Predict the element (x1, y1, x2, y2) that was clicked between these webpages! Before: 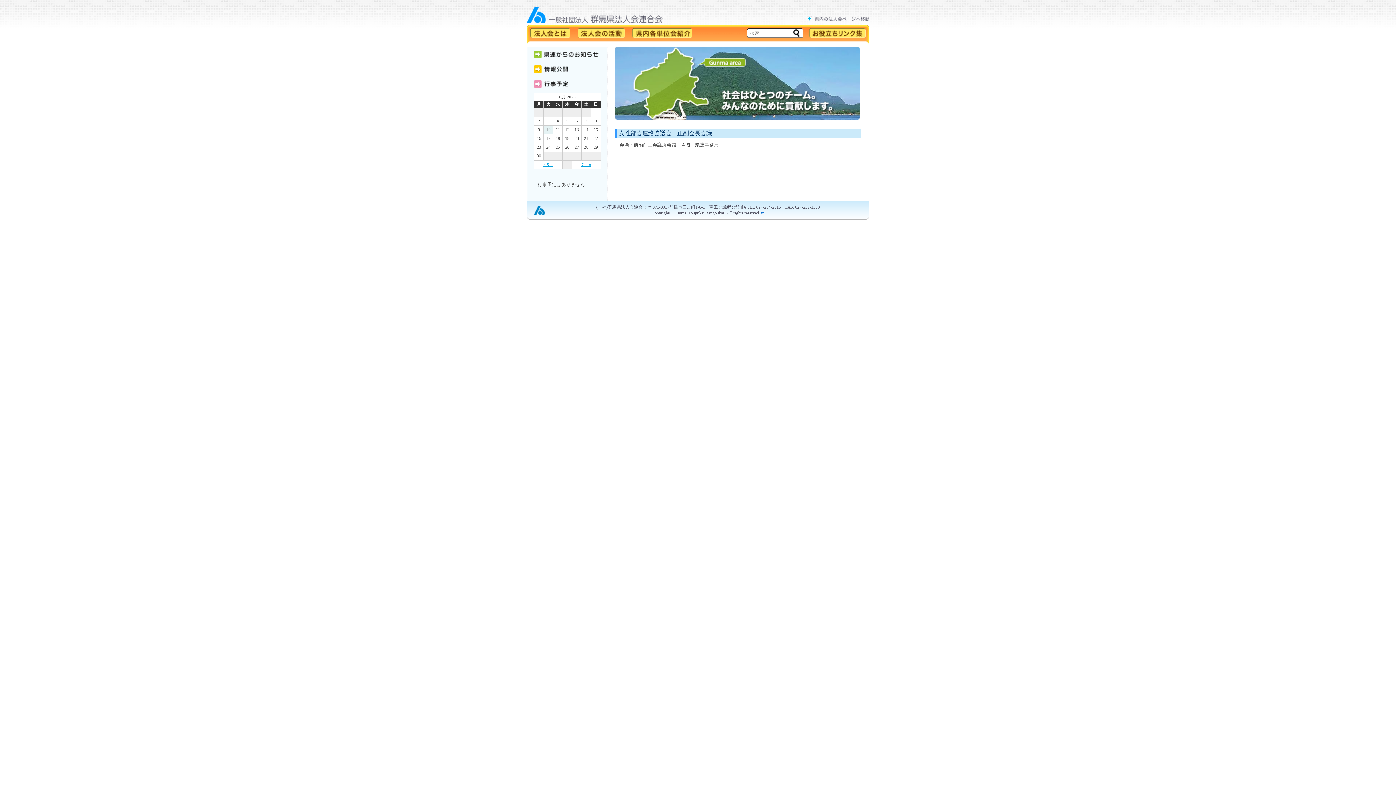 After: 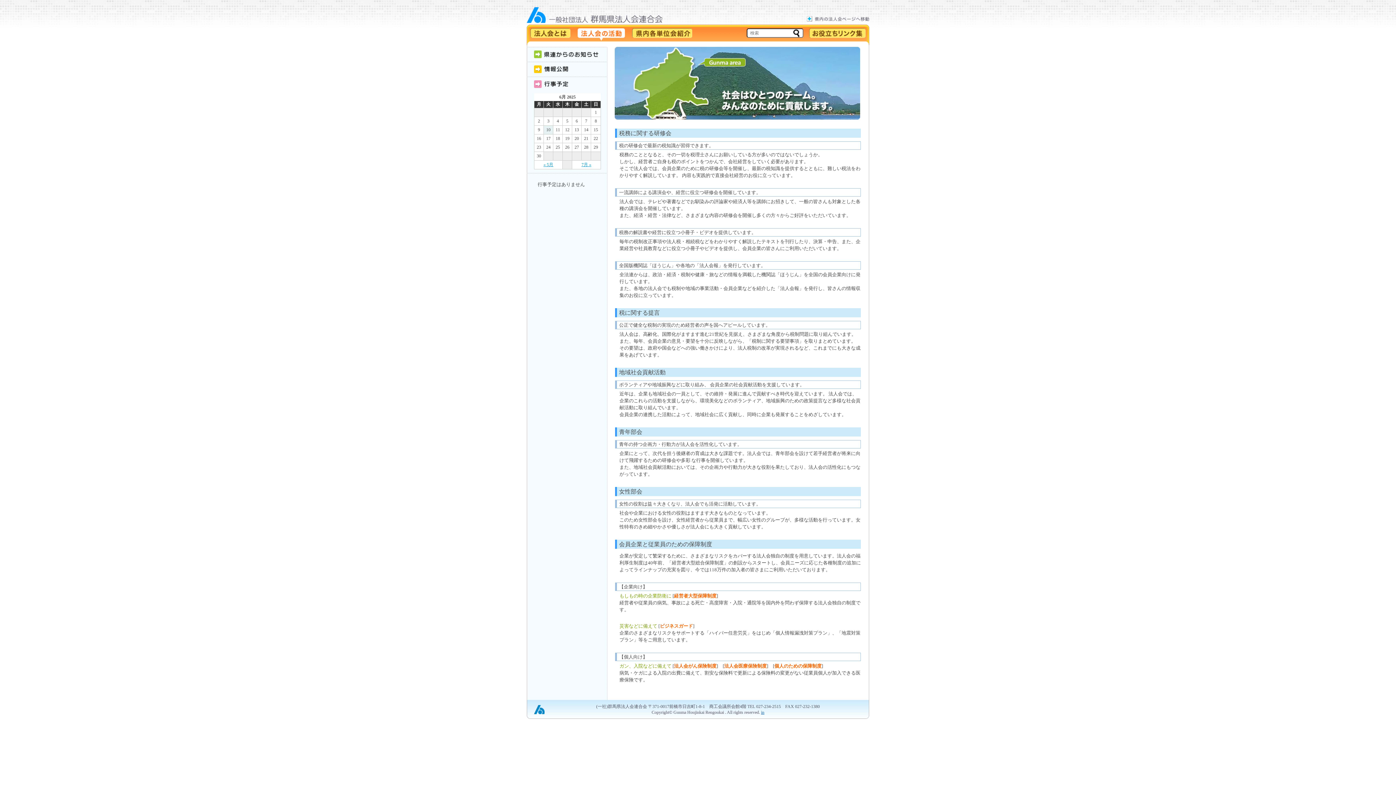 Action: bbox: (577, 28, 625, 40)